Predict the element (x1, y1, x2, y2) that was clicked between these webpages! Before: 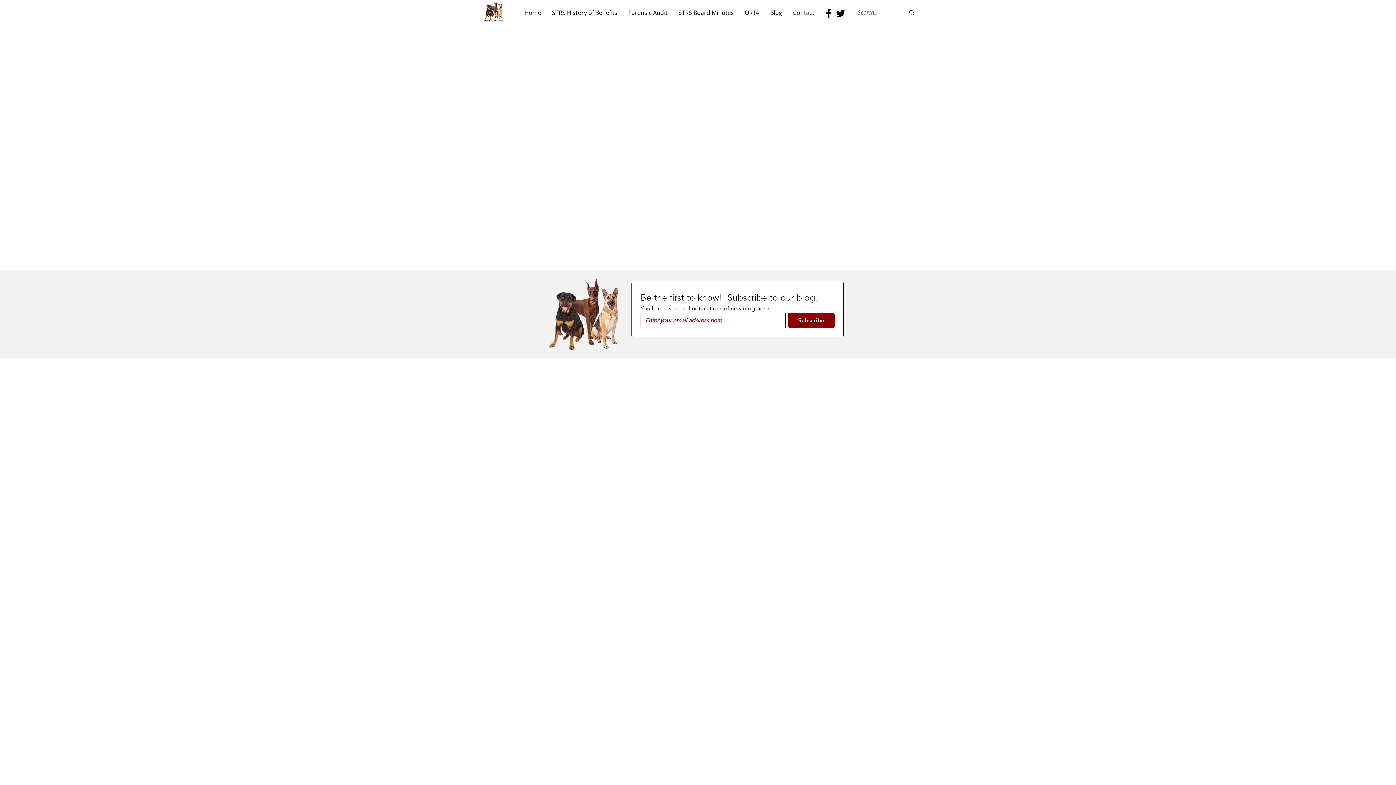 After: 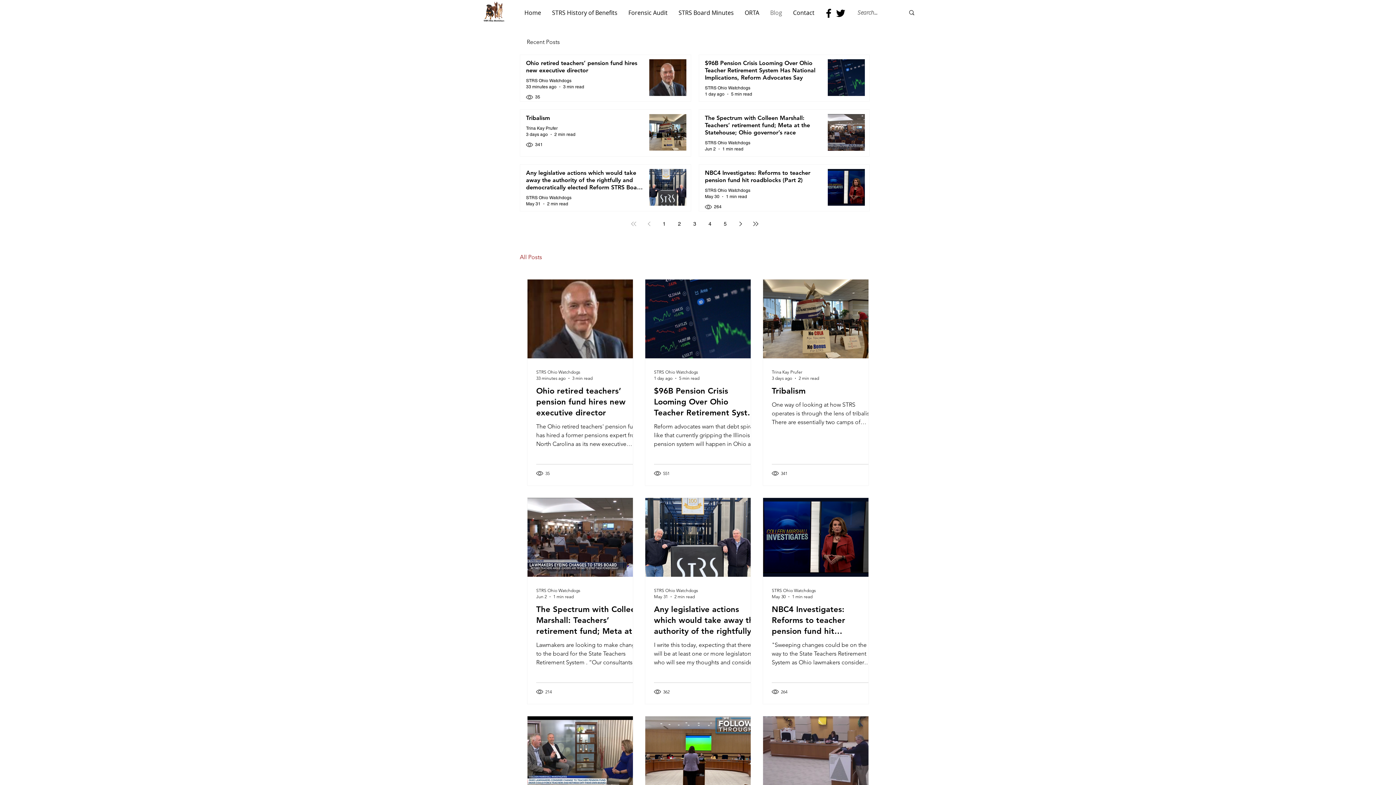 Action: label: Blog bbox: (764, 6, 787, 19)